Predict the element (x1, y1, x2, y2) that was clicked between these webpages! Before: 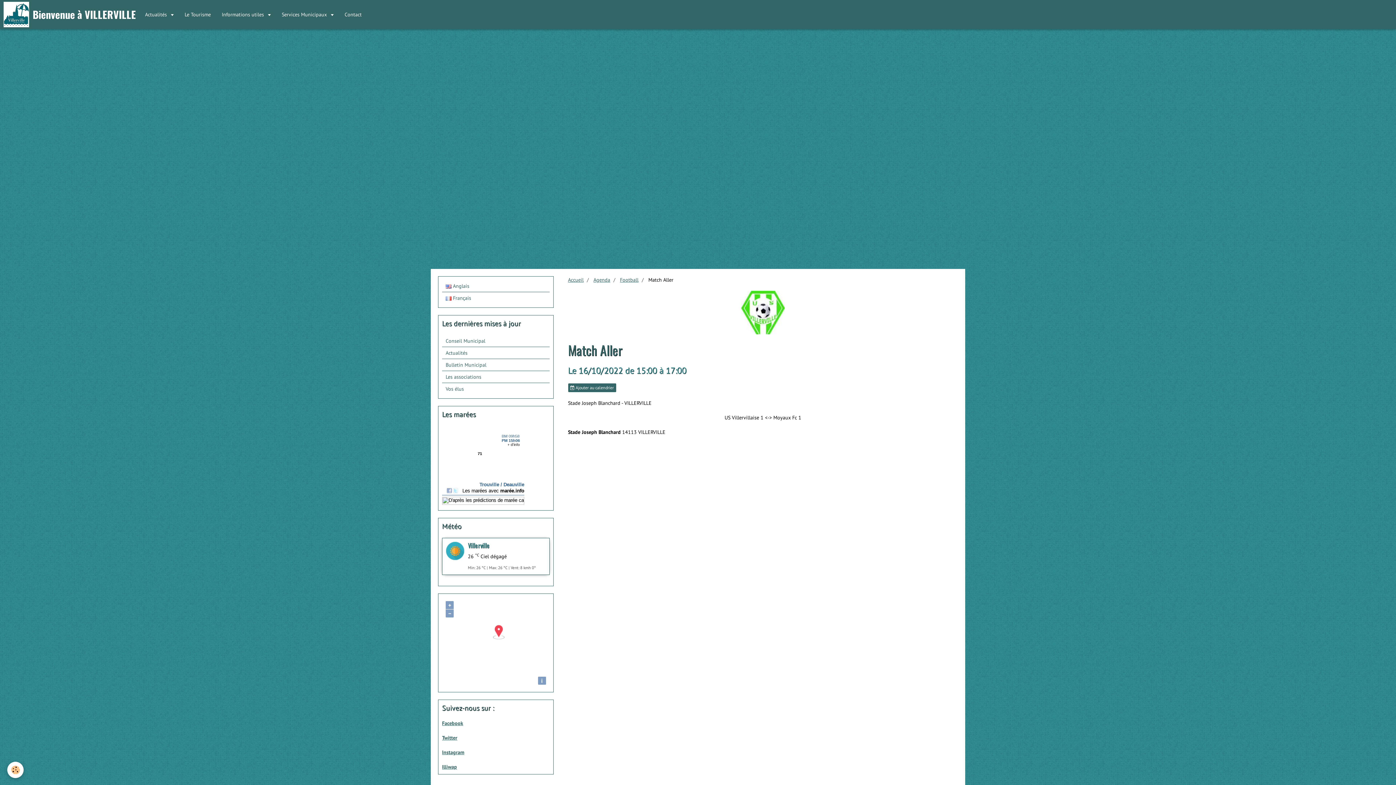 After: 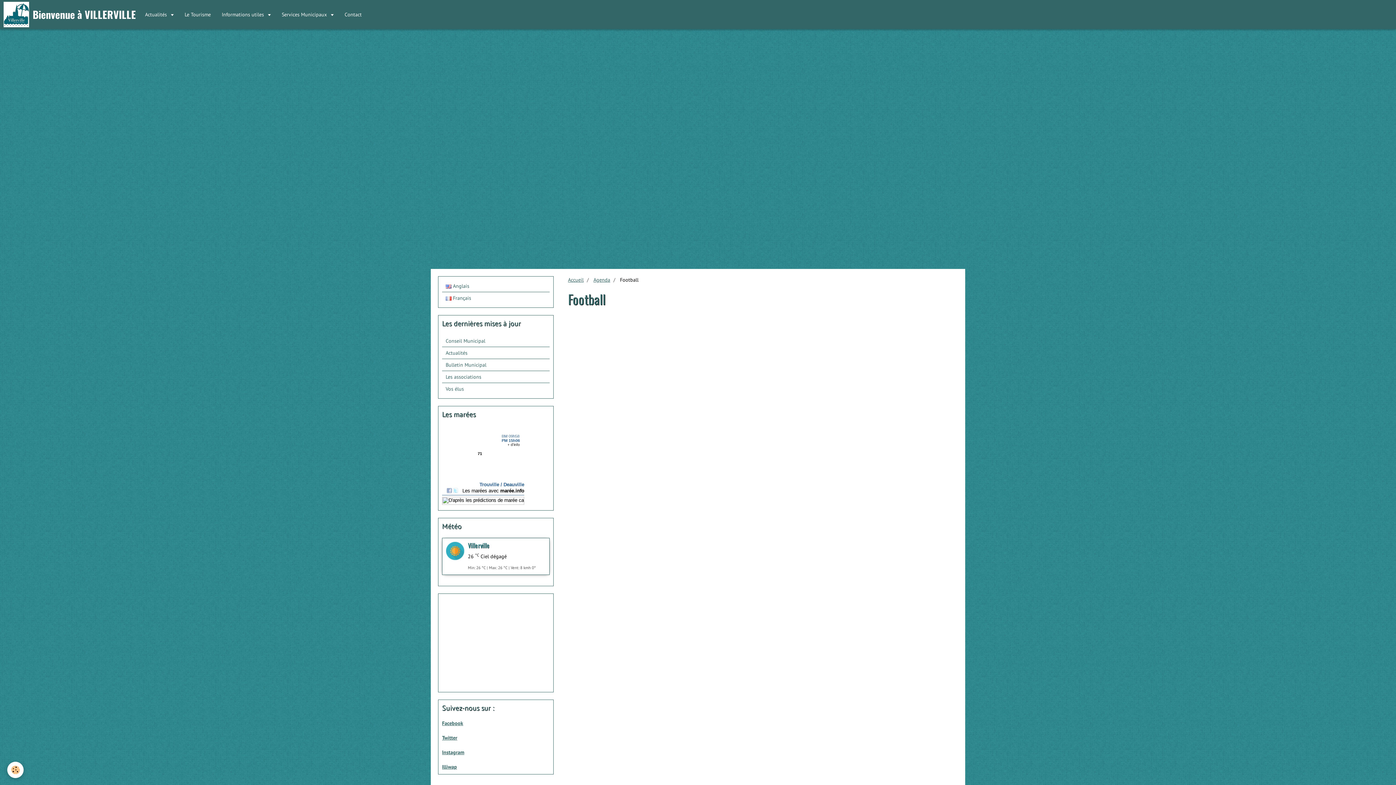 Action: label: Football bbox: (620, 276, 638, 283)